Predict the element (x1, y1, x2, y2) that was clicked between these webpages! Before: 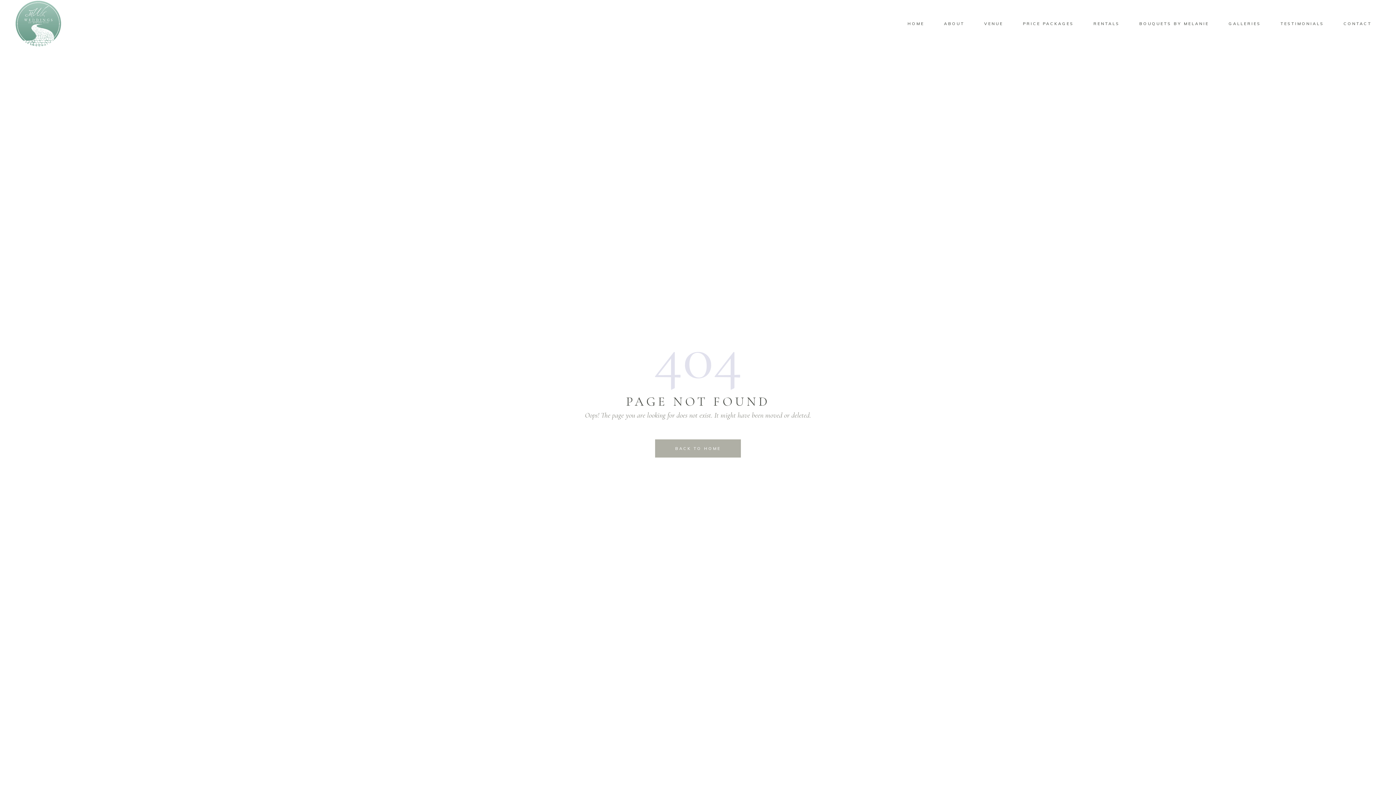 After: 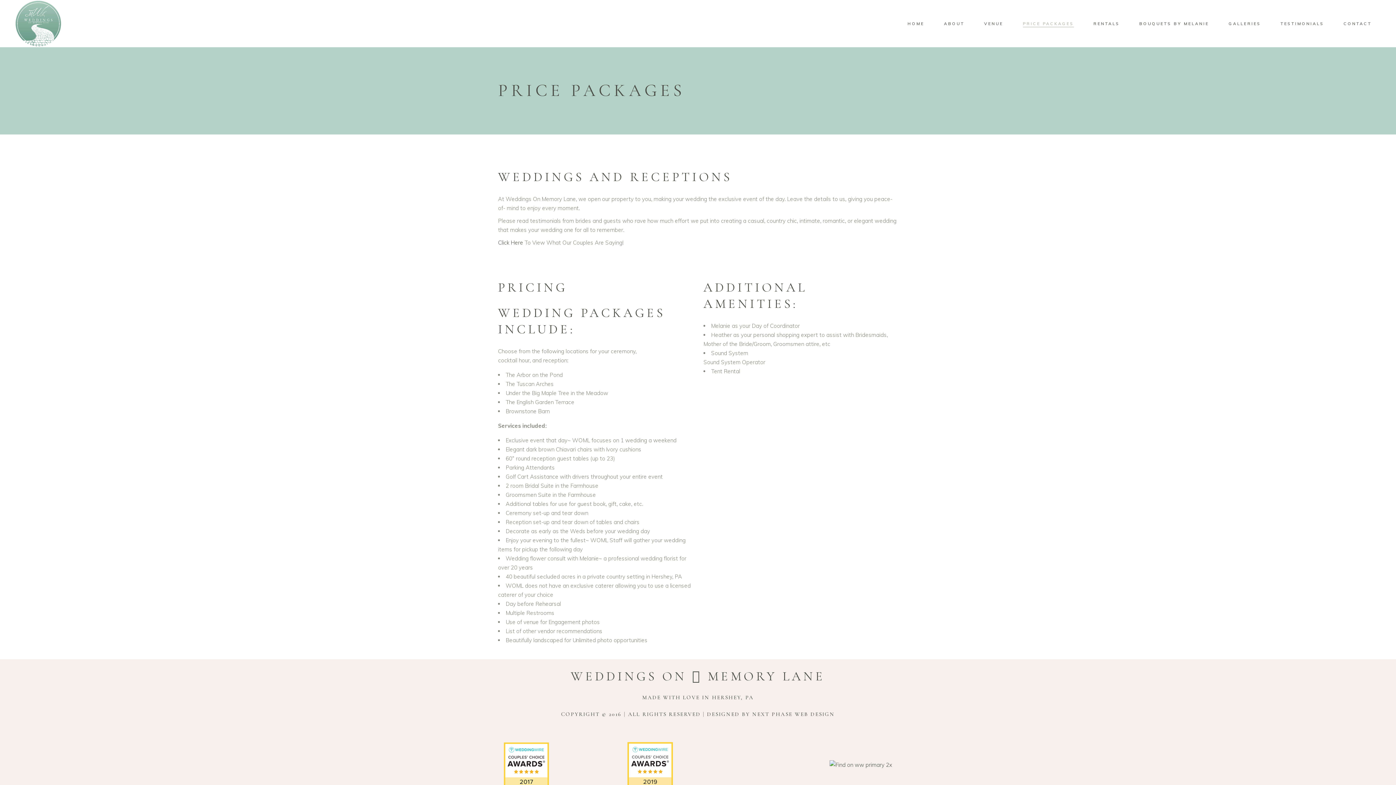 Action: label: PRICE PACKAGES bbox: (1013, 19, 1083, 27)